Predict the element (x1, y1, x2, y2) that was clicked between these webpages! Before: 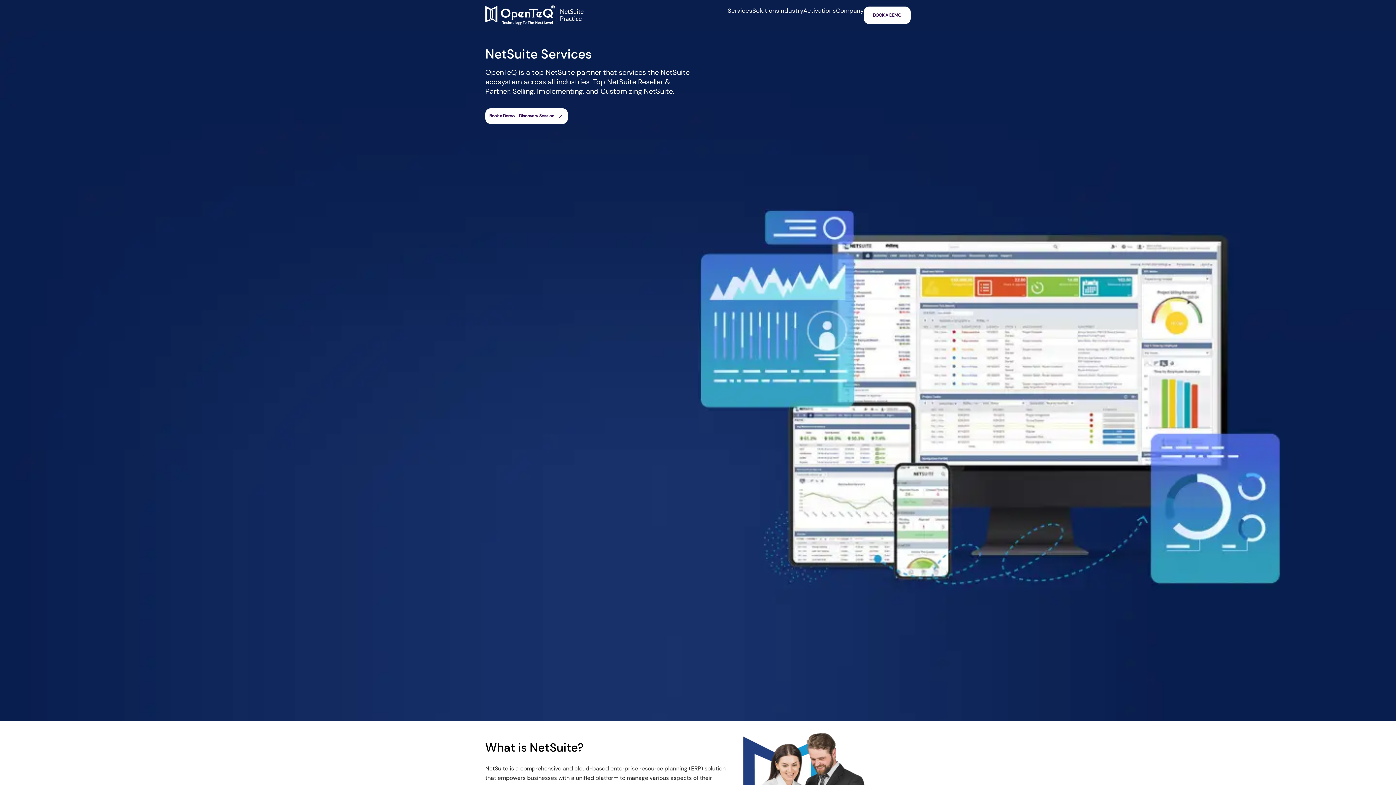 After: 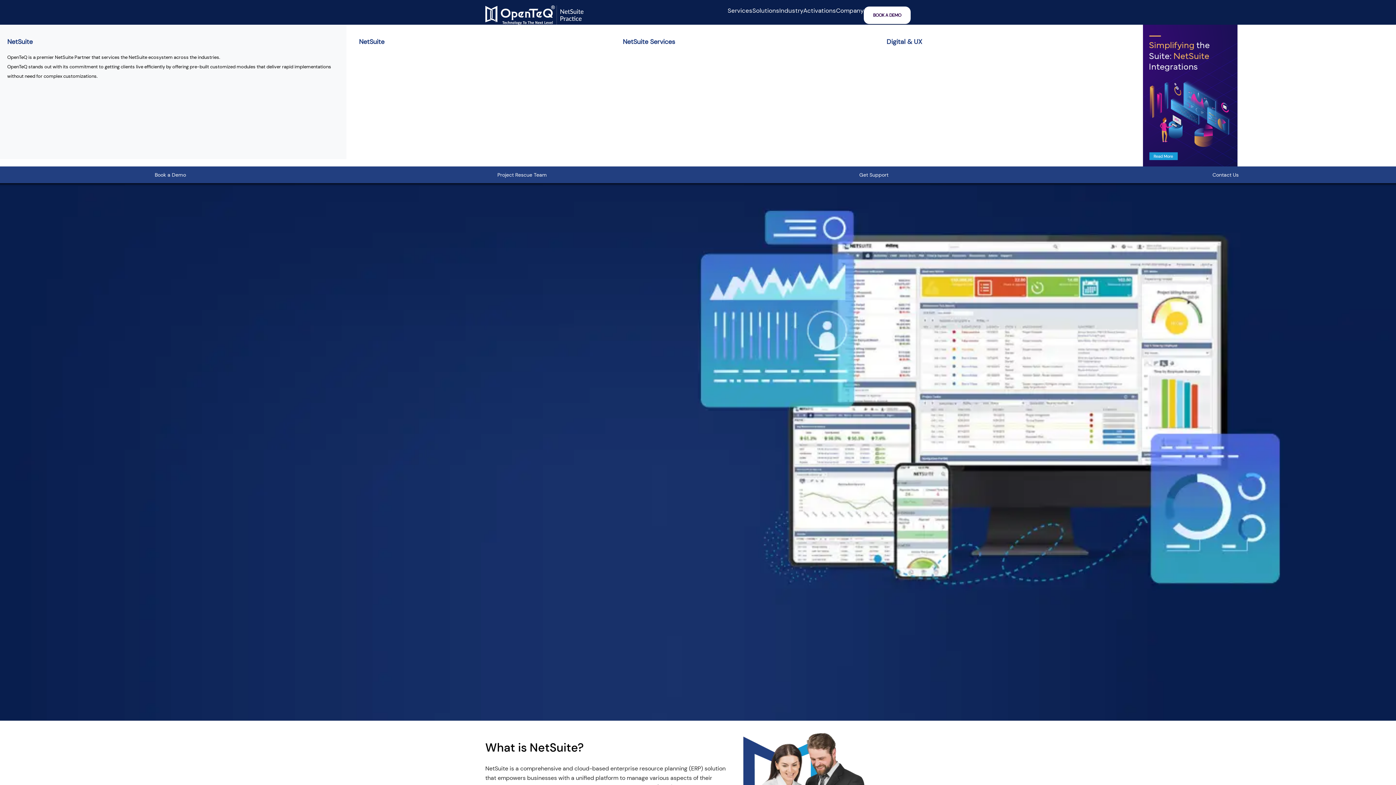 Action: label: Services bbox: (727, 6, 752, 14)